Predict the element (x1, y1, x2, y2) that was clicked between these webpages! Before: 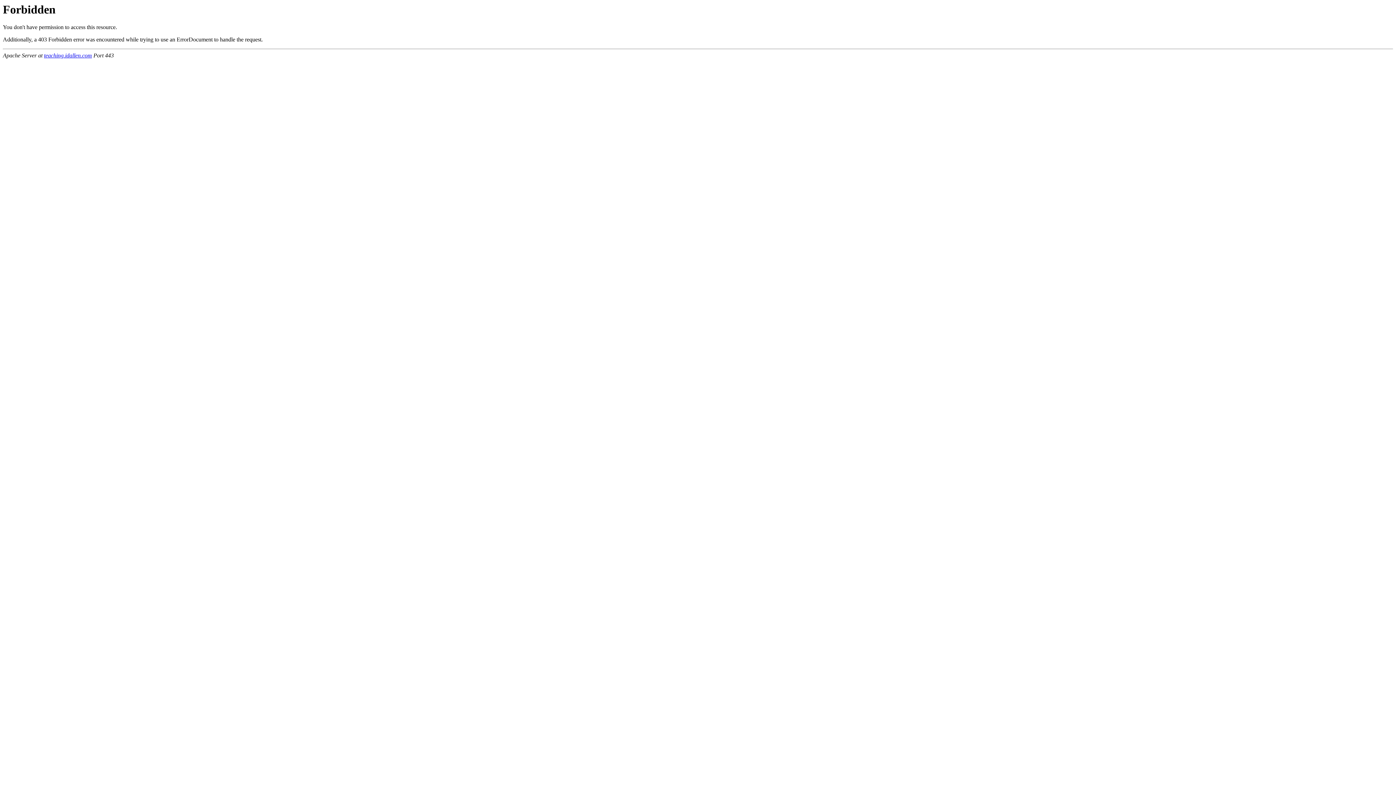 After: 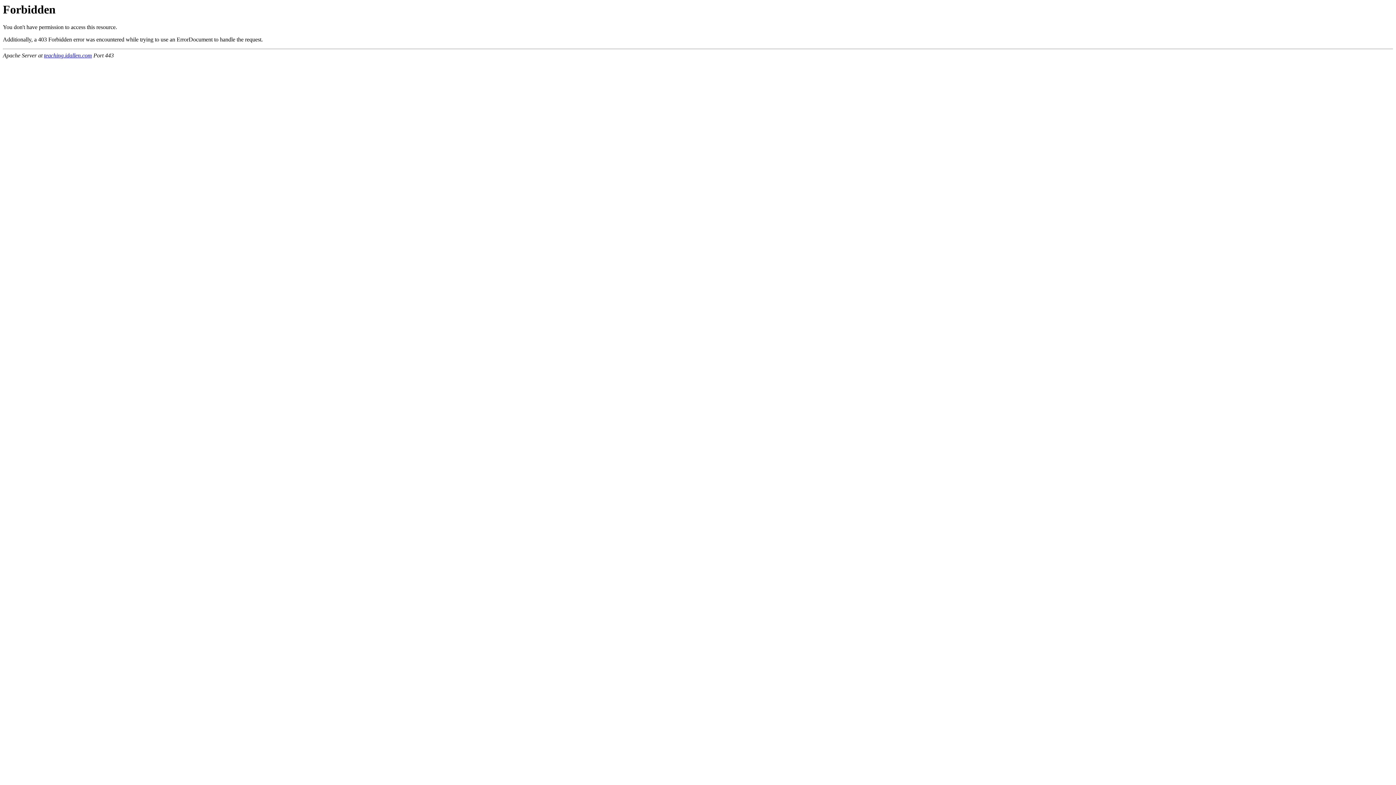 Action: label: teaching.idallen.com bbox: (44, 52, 92, 58)